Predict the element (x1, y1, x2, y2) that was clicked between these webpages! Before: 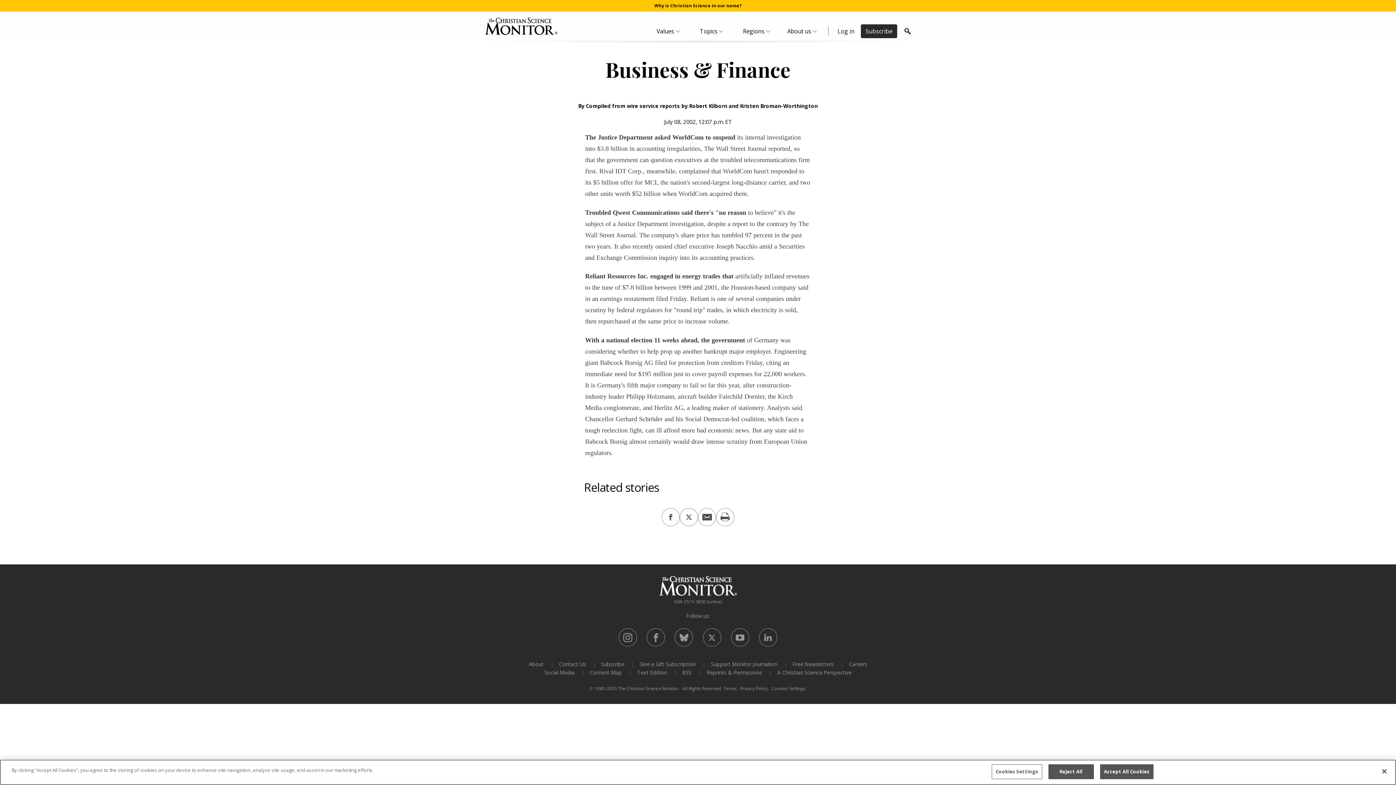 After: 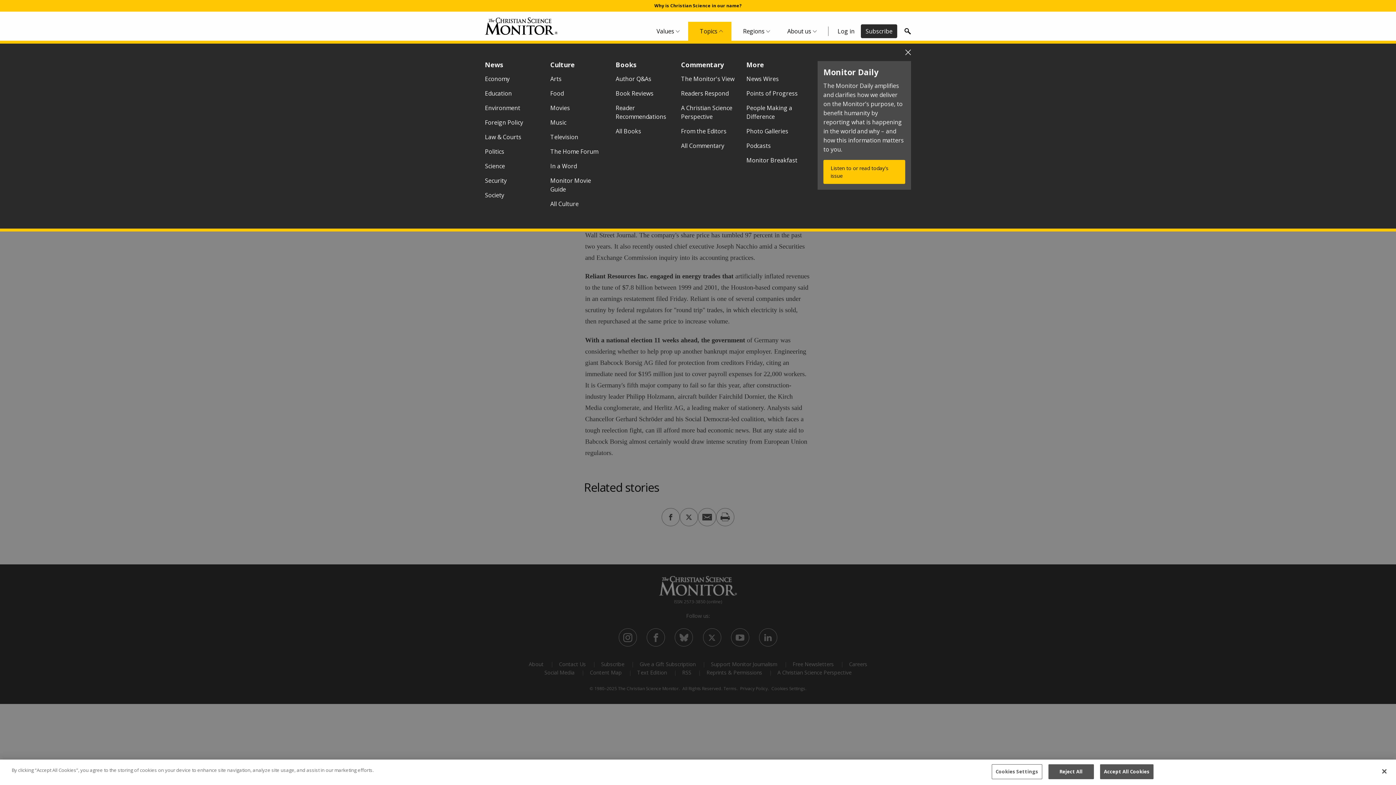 Action: bbox: (688, 21, 731, 40) label: Topics Menu